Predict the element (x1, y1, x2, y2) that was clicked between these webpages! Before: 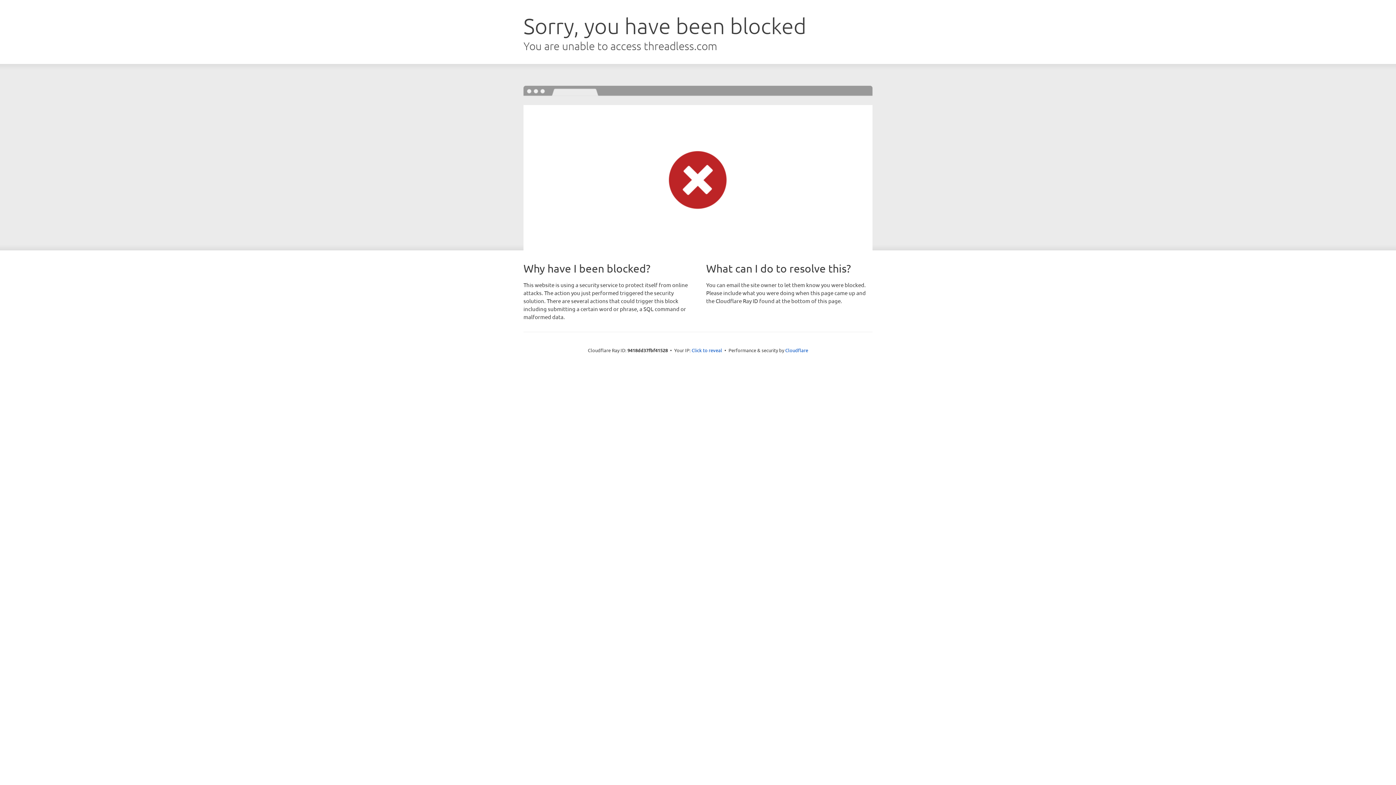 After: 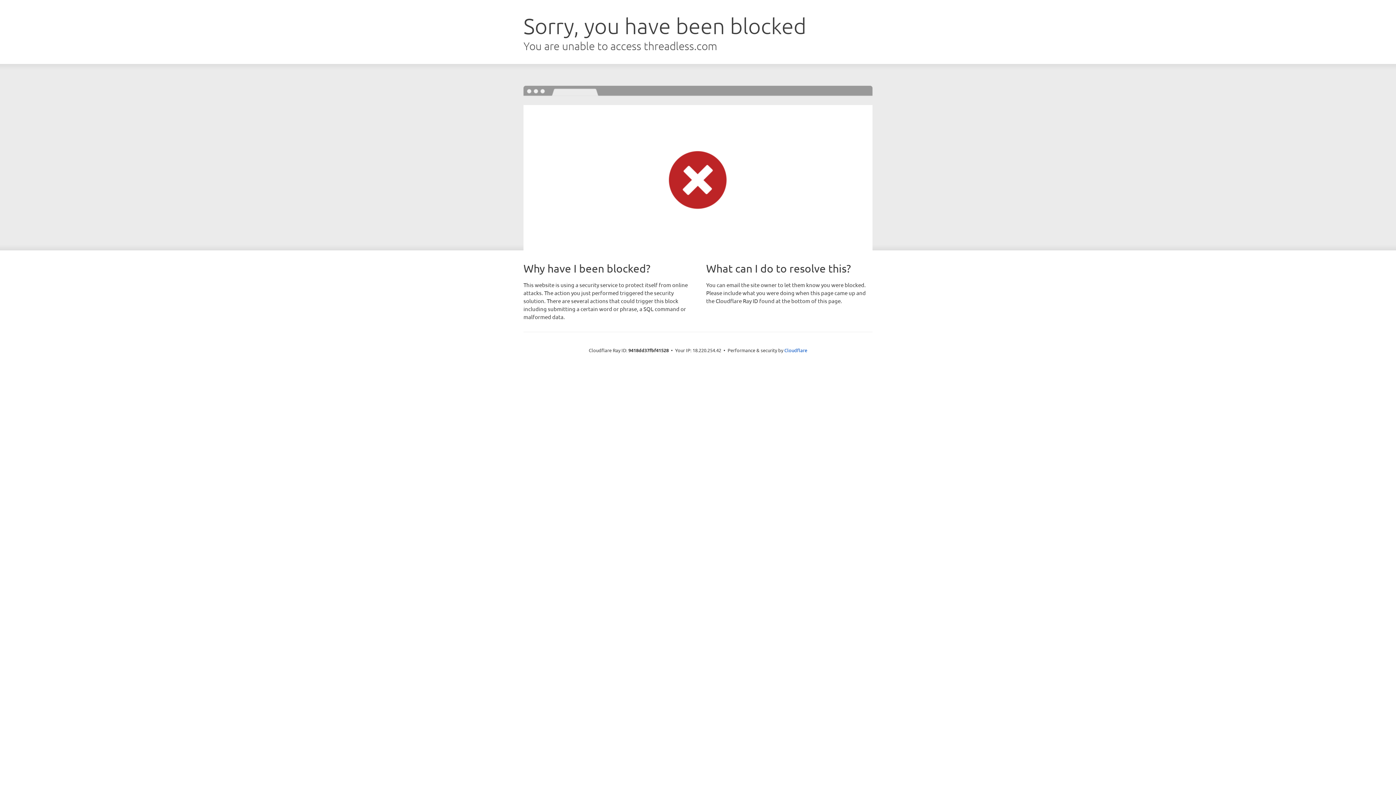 Action: label: Click to reveal bbox: (691, 346, 722, 353)